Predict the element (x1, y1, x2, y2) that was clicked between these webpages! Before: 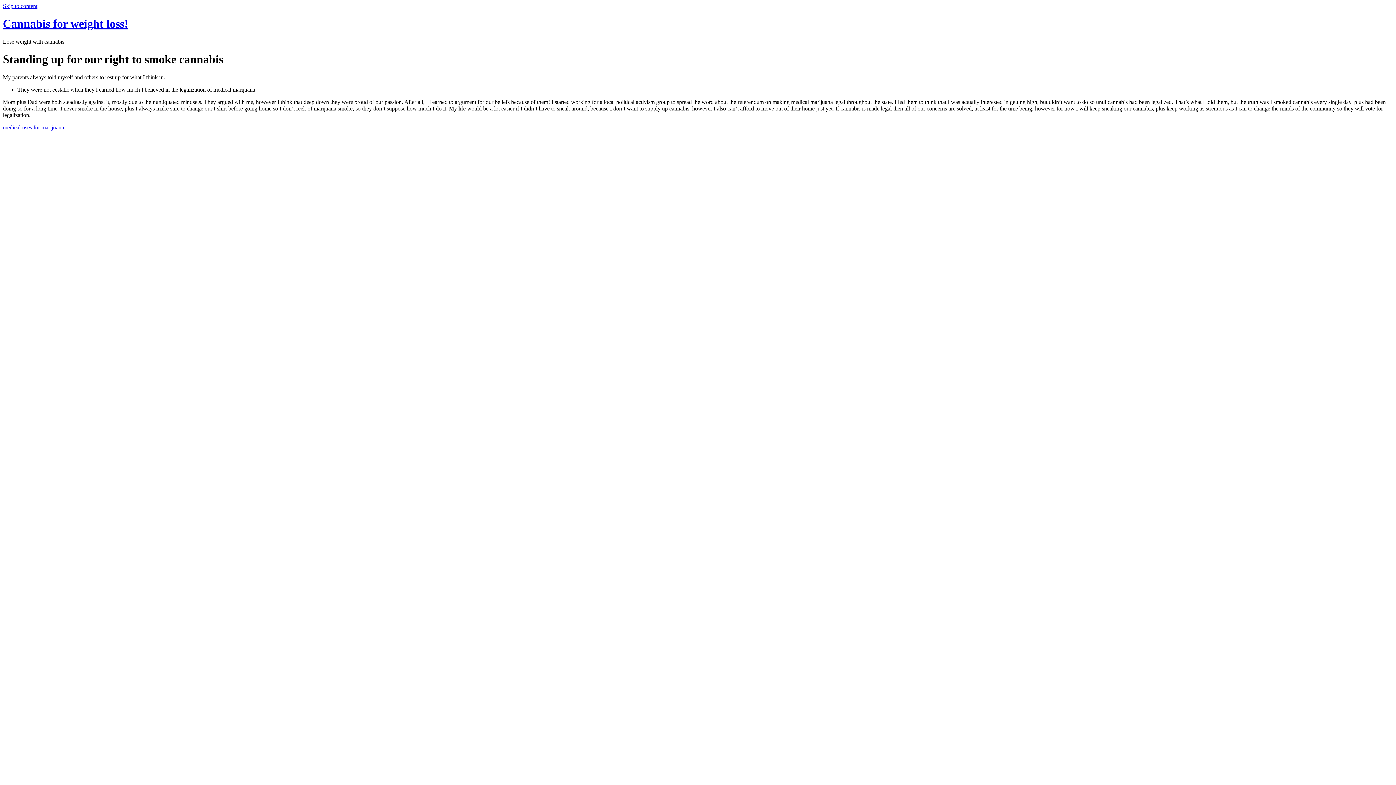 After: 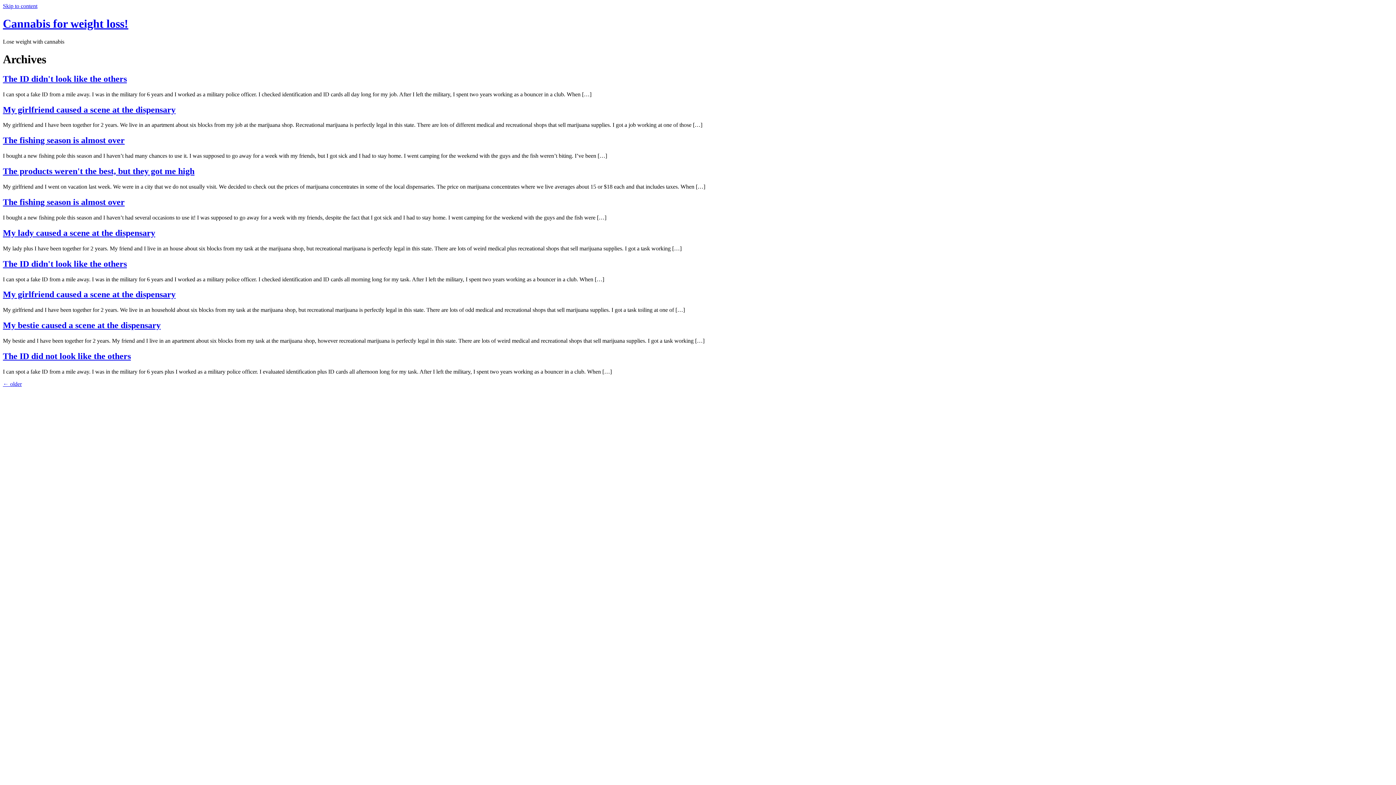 Action: bbox: (2, 17, 128, 30) label: Cannabis for weight loss!